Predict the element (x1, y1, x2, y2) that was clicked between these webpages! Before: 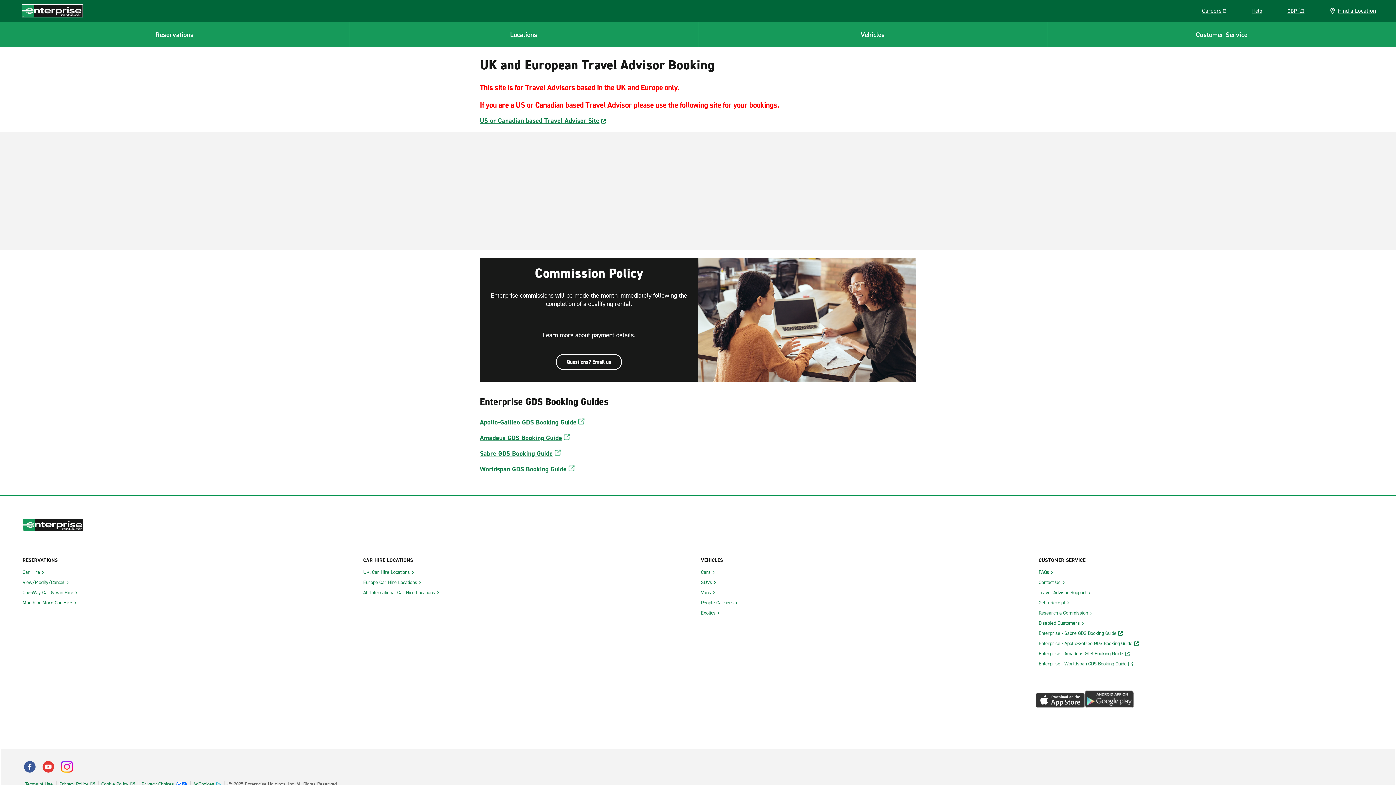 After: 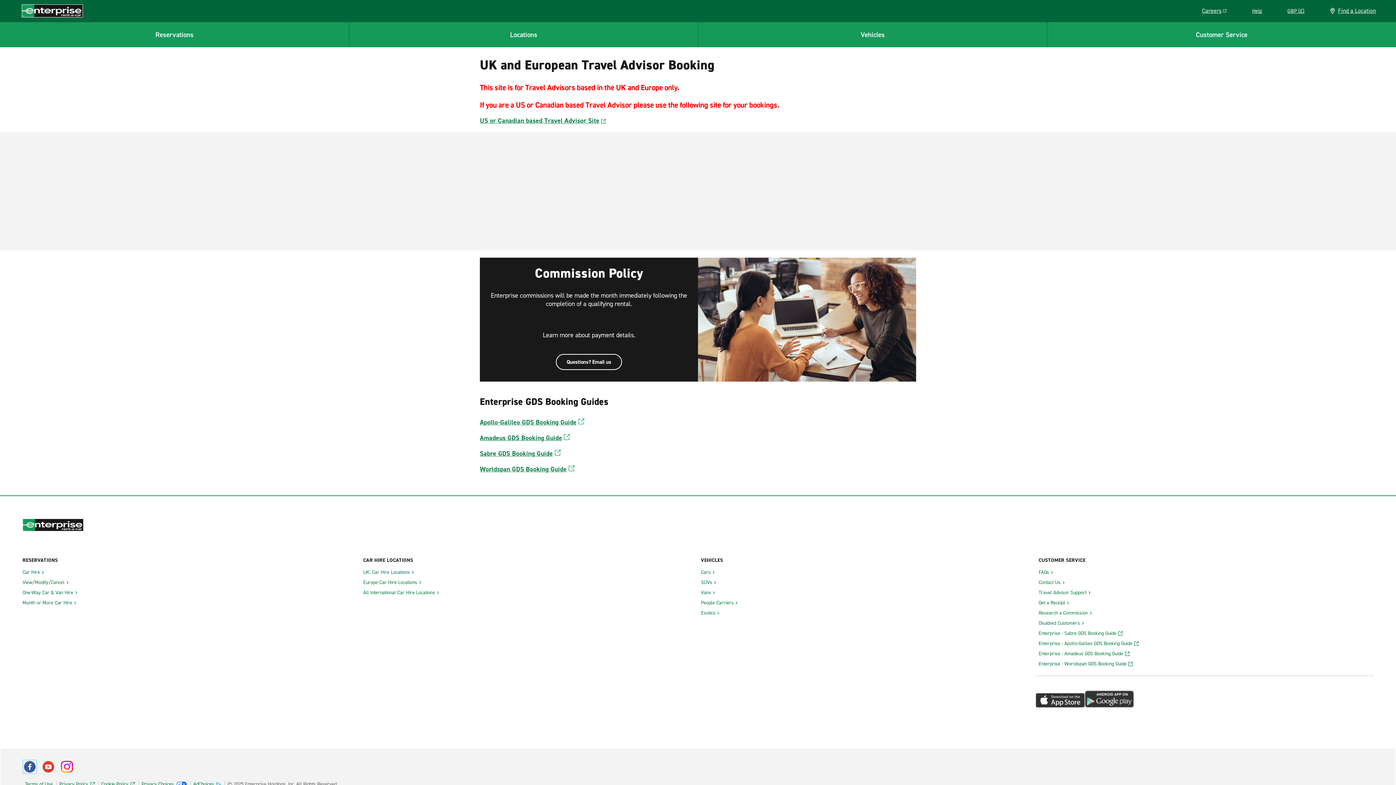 Action: label: Facebook bbox: (23, 760, 36, 773)